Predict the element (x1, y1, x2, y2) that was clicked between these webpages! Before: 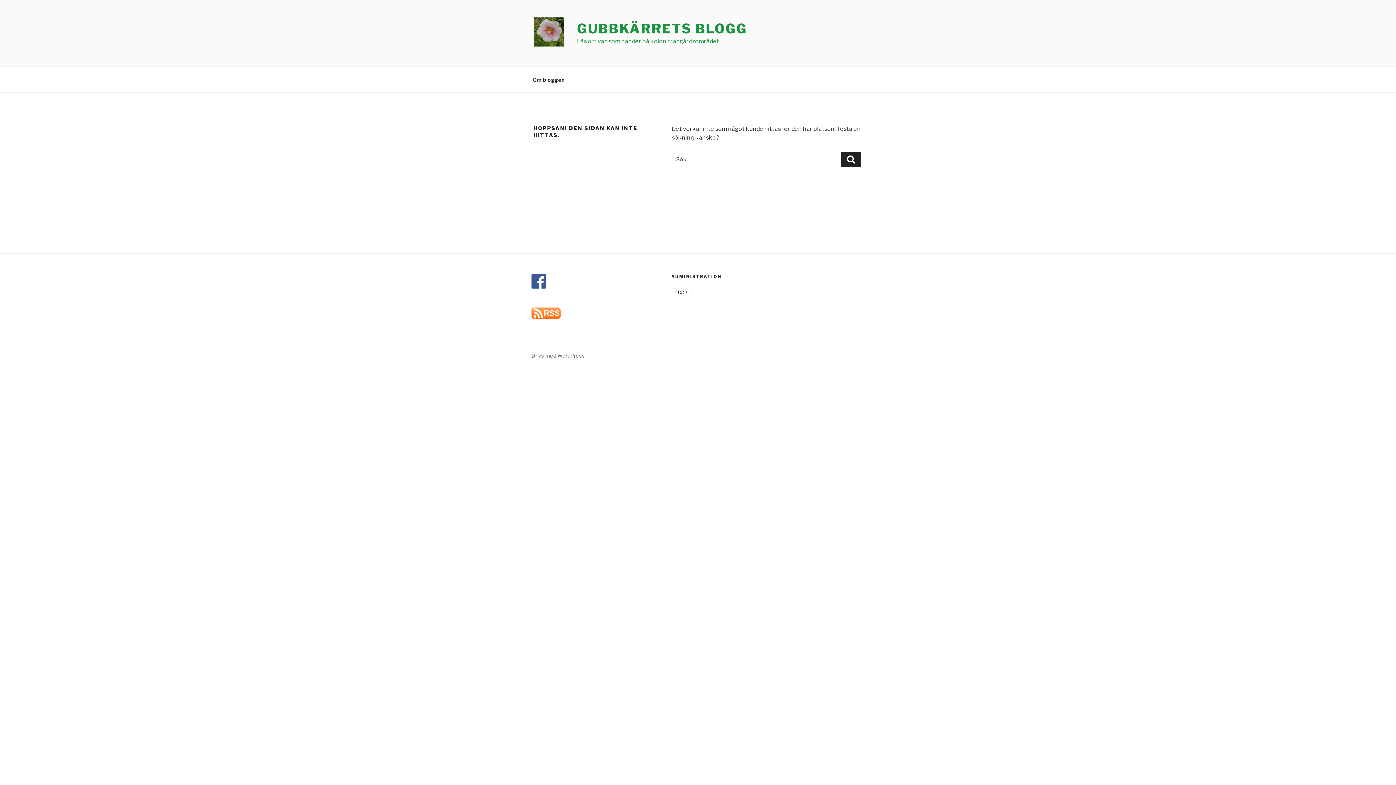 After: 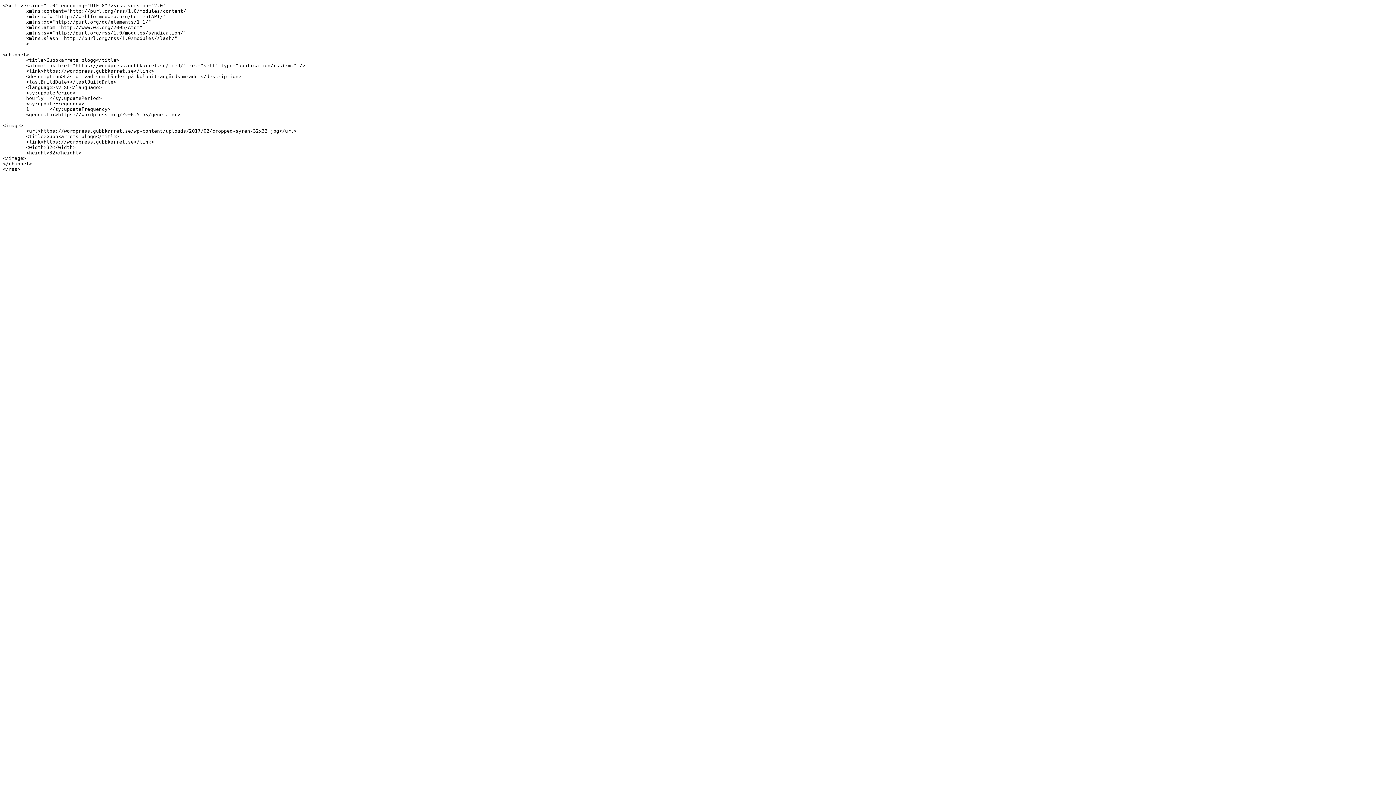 Action: bbox: (531, 315, 560, 321)